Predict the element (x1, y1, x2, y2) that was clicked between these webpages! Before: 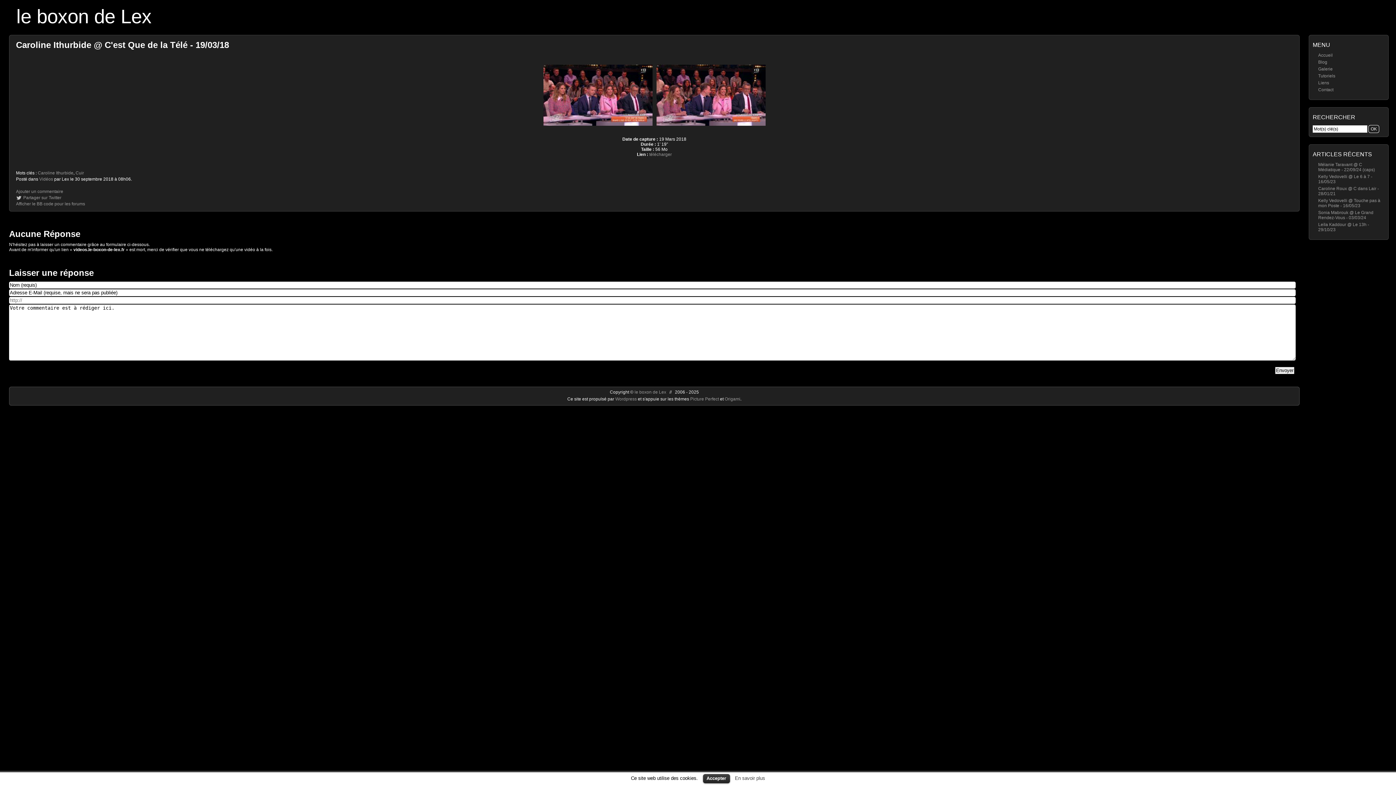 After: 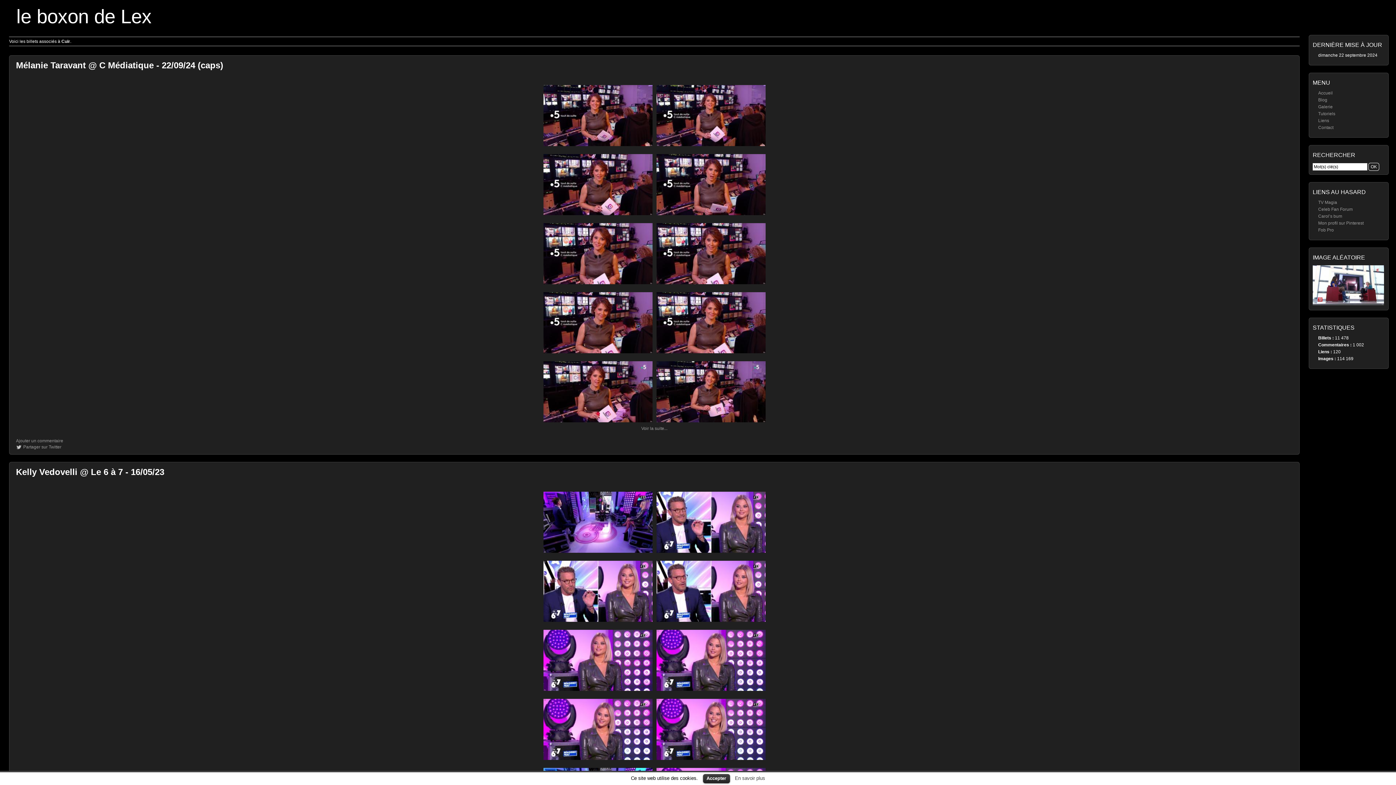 Action: label: Cuir bbox: (75, 170, 84, 175)